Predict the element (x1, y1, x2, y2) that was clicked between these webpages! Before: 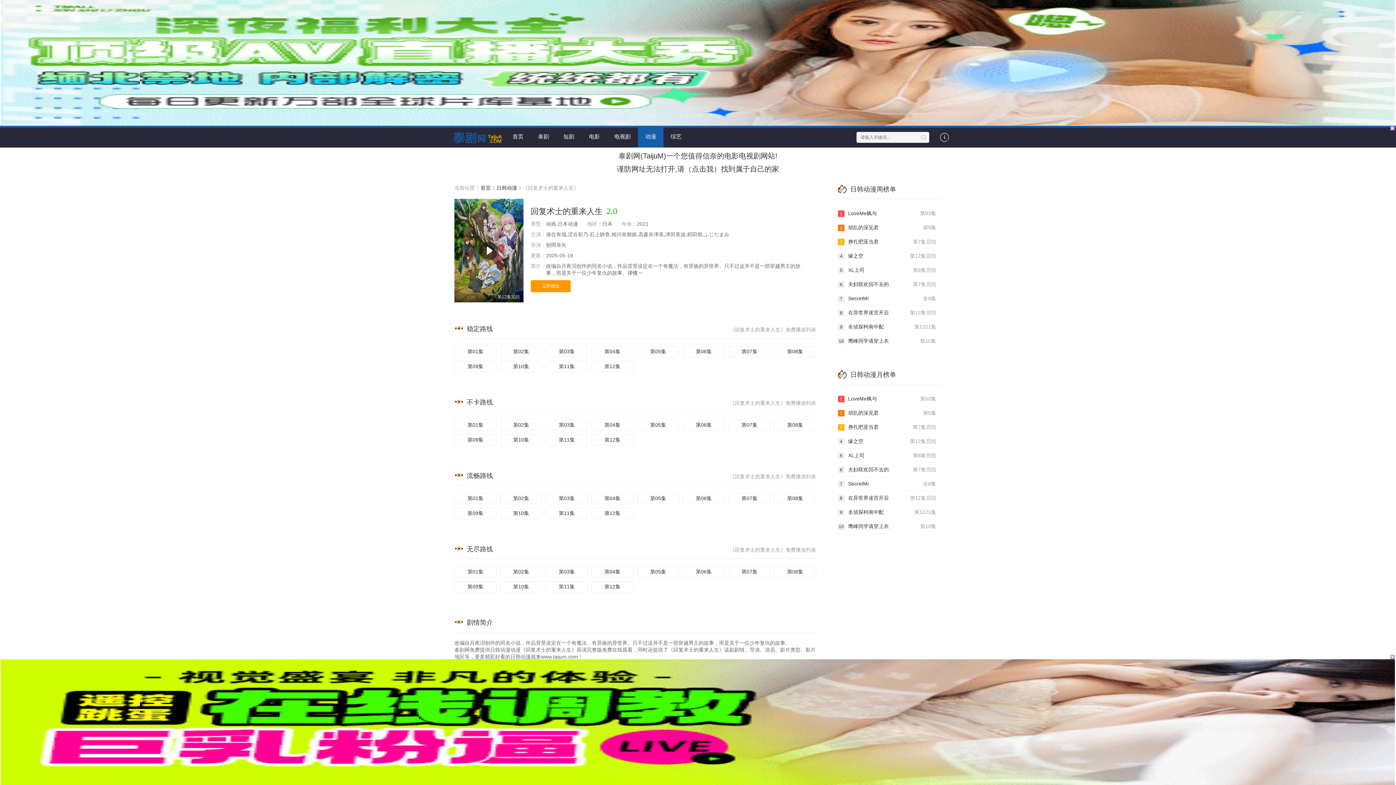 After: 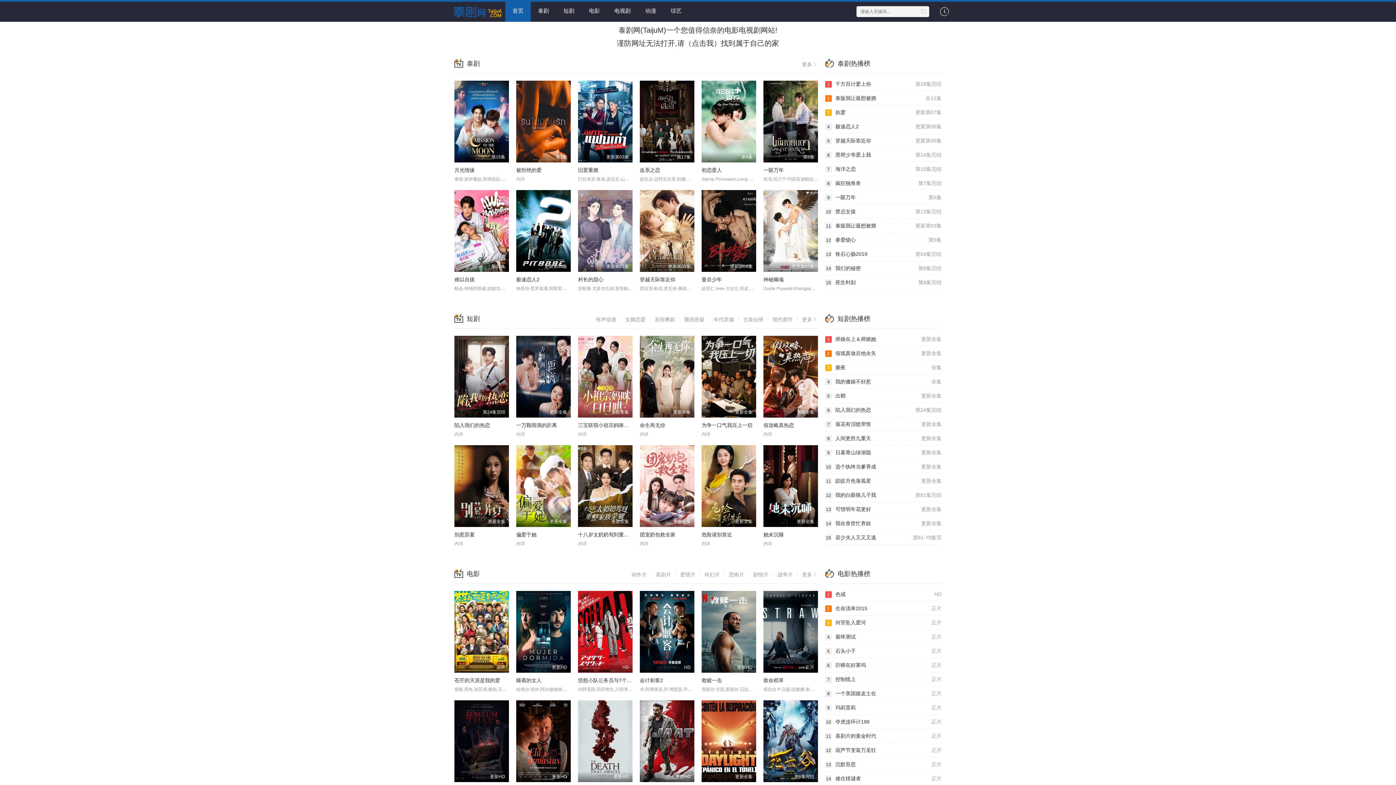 Action: label: 首页 bbox: (505, 127, 530, 147)